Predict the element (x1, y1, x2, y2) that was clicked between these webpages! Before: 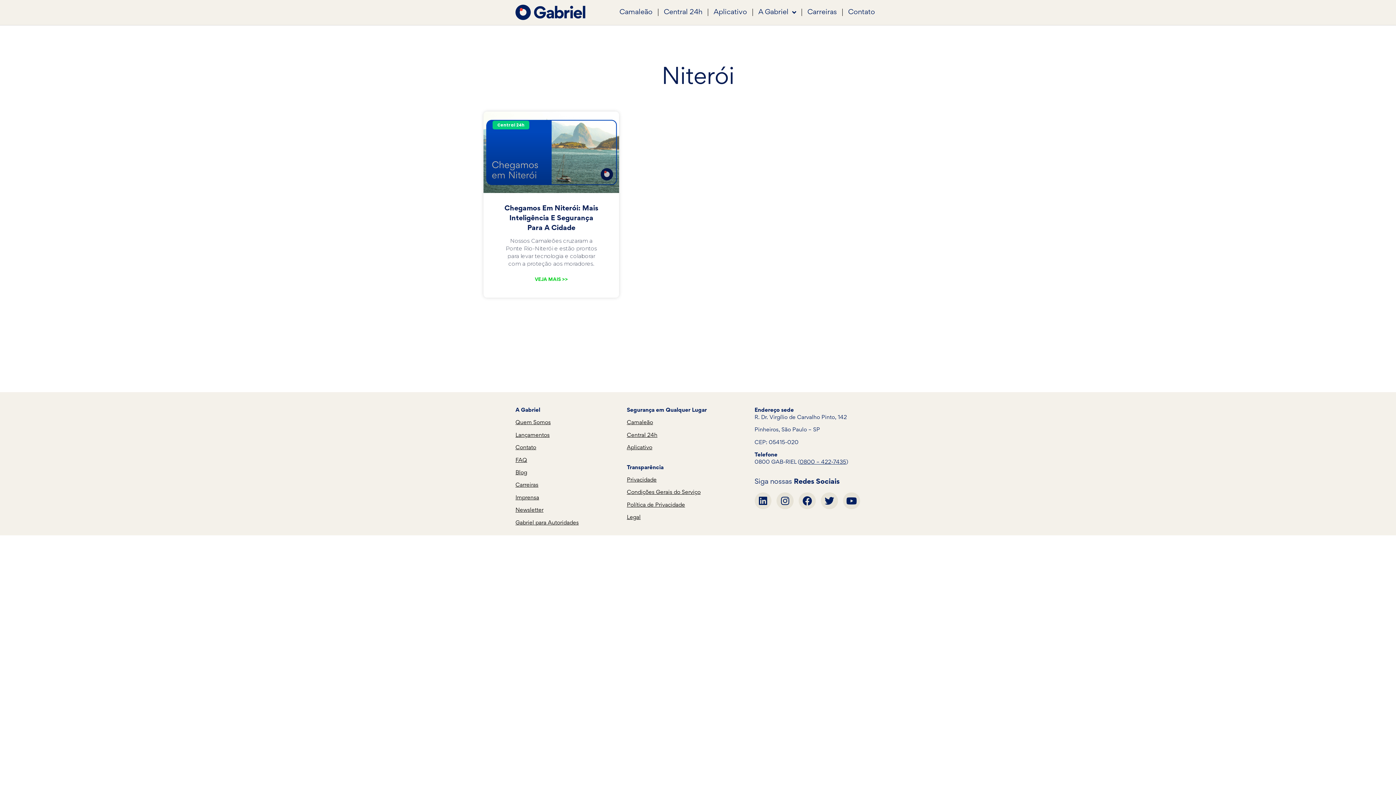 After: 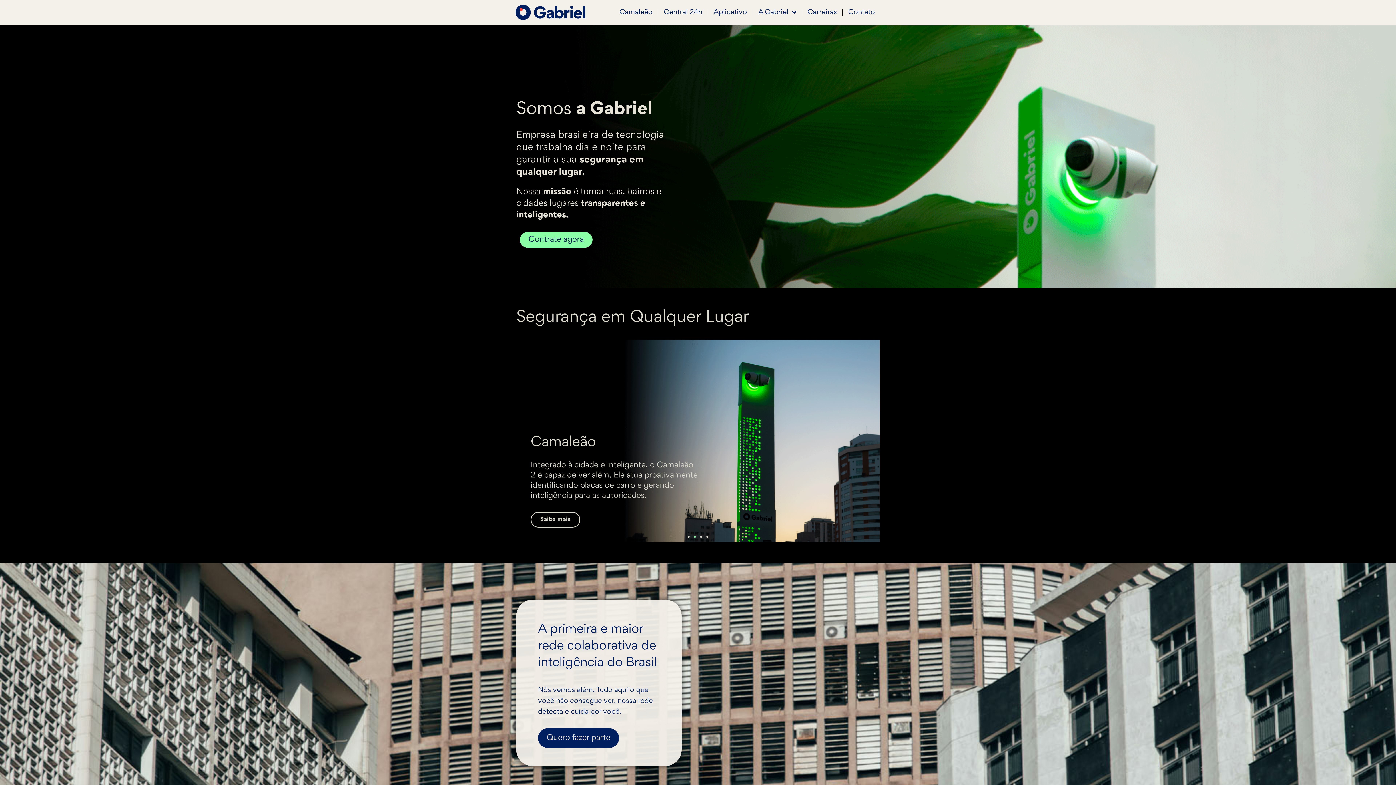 Action: bbox: (515, 4, 585, 19)